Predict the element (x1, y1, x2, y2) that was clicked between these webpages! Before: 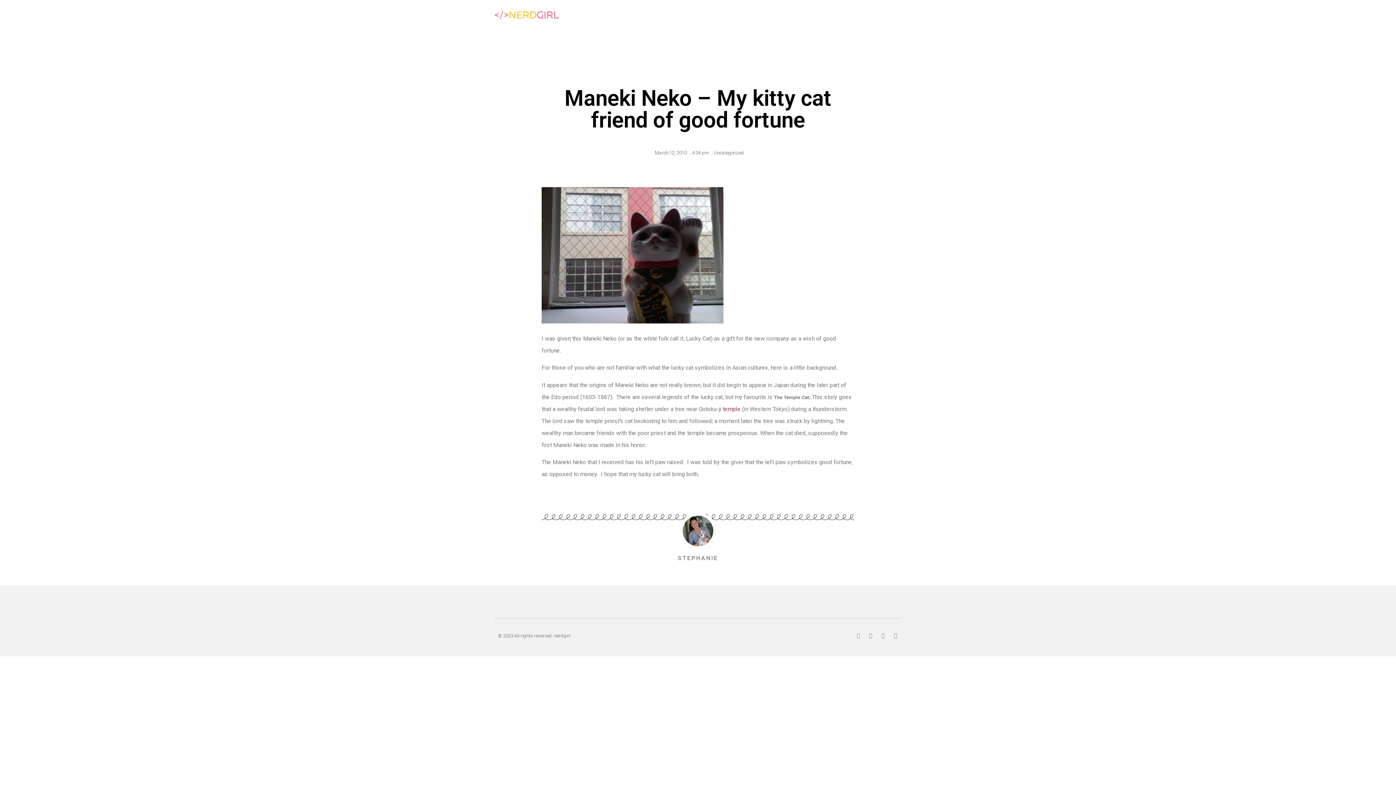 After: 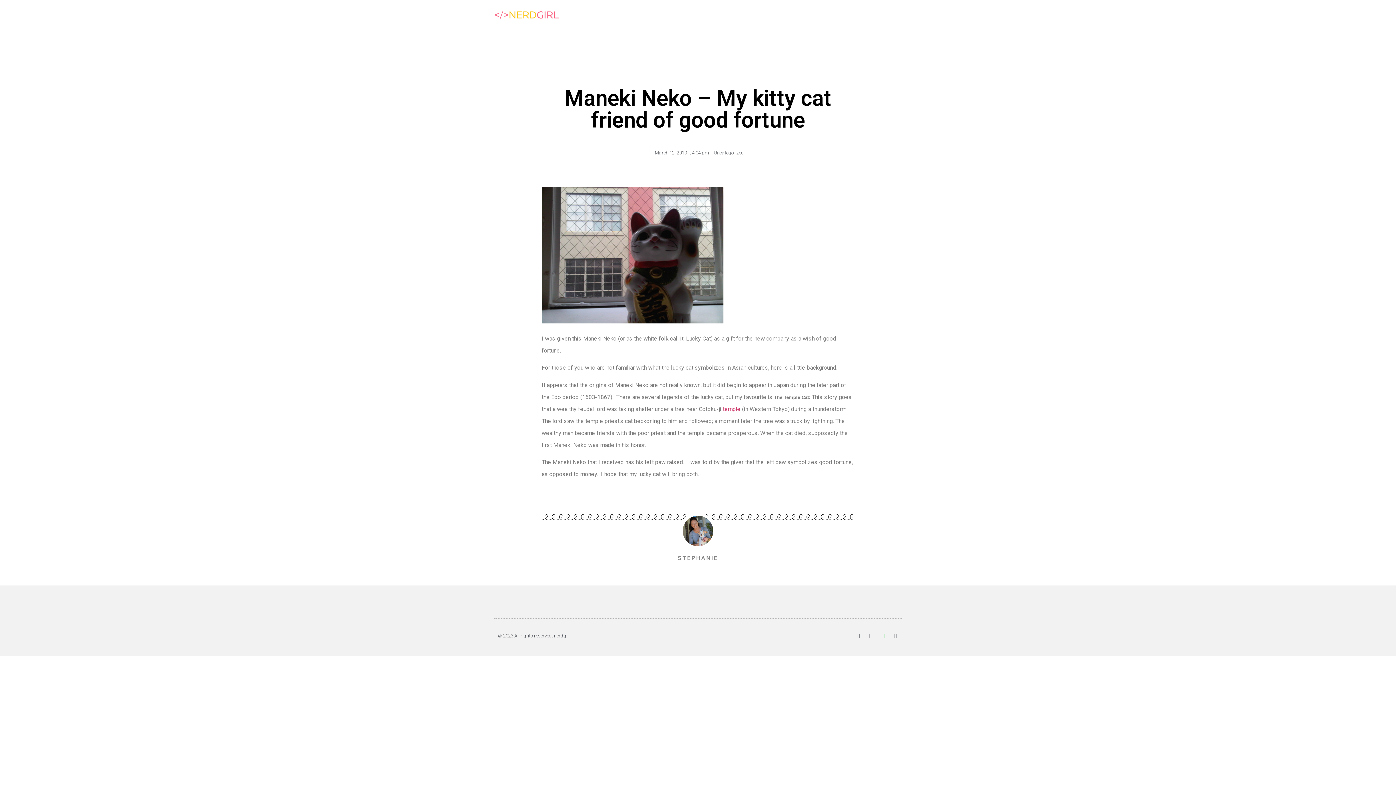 Action: label: Google-plus bbox: (880, 633, 885, 638)